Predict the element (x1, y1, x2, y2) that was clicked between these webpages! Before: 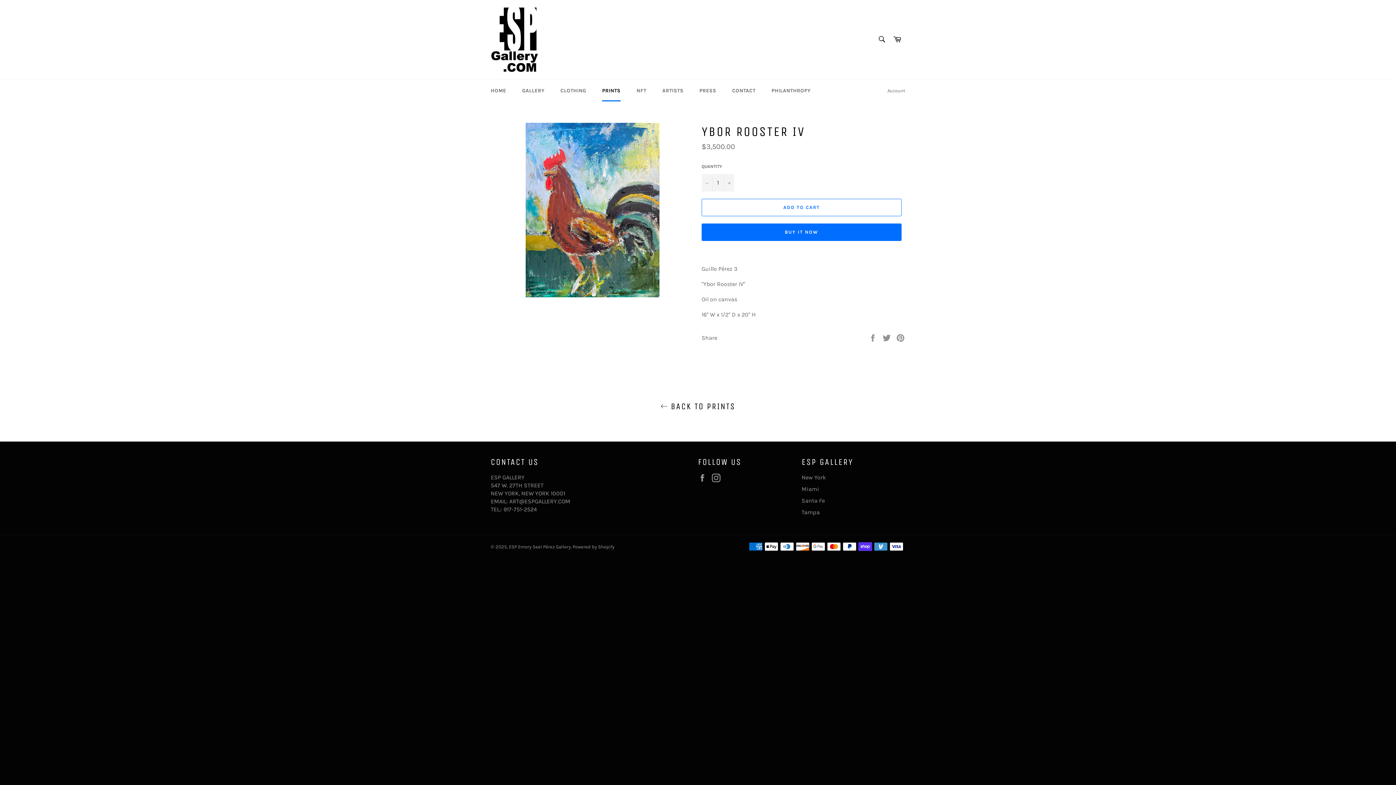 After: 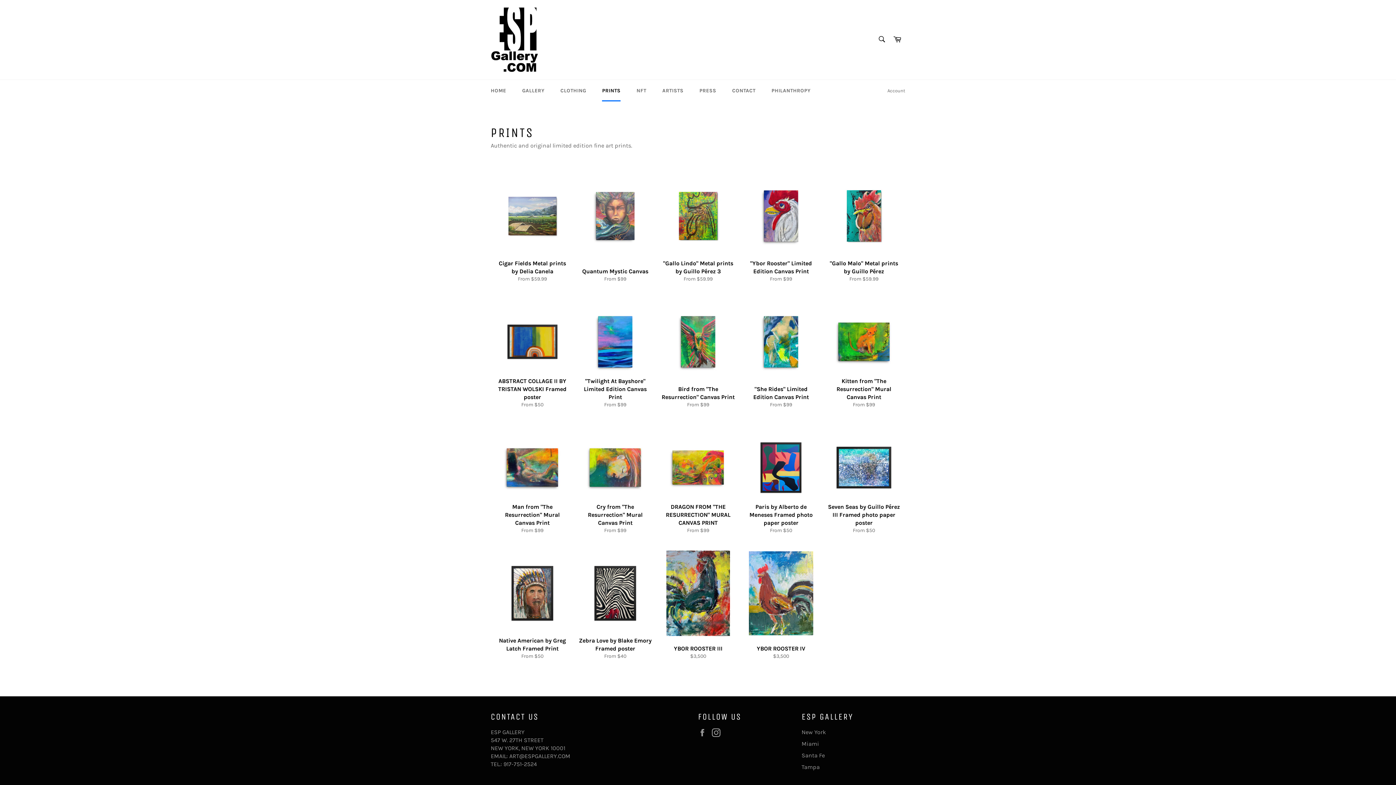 Action: bbox: (7, 400, 1389, 412) label:  BACK TO PRINTS